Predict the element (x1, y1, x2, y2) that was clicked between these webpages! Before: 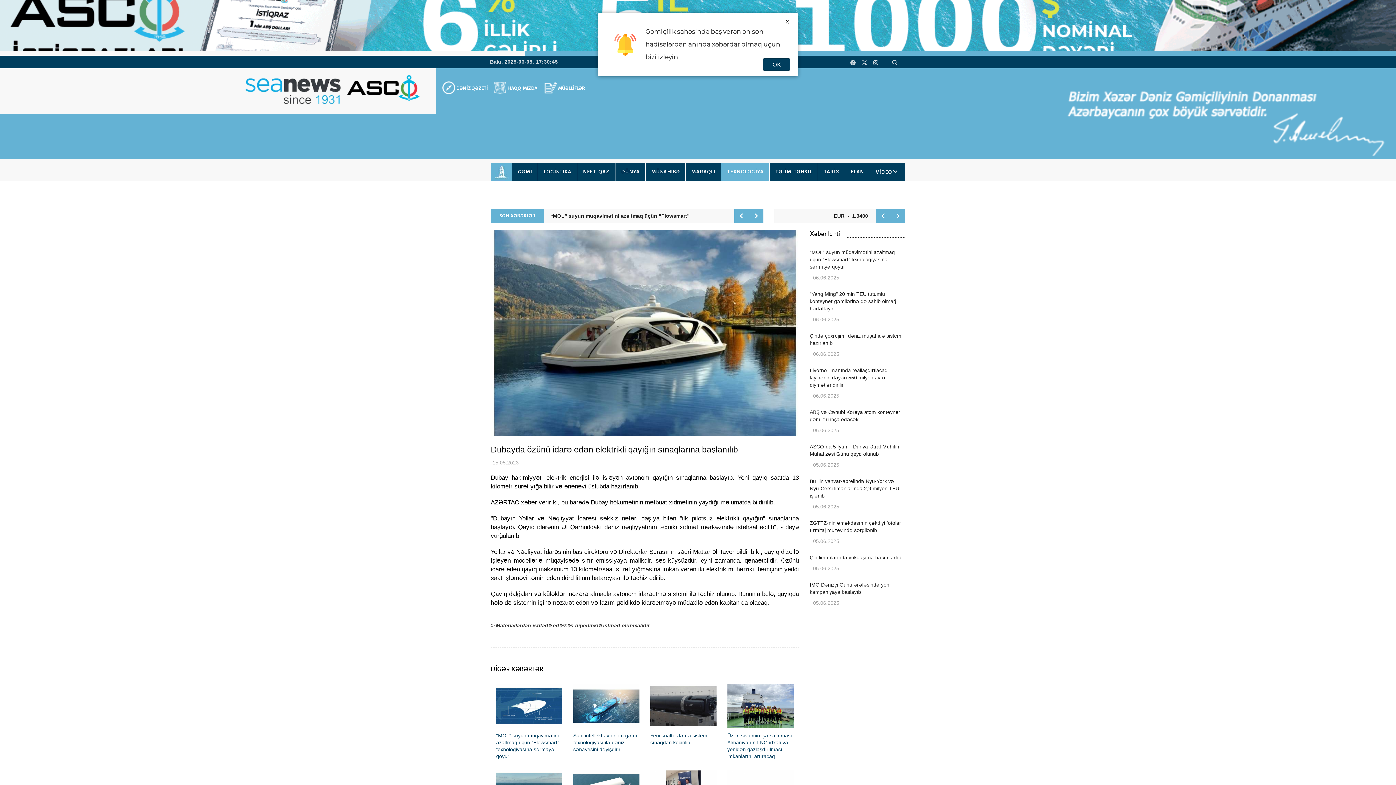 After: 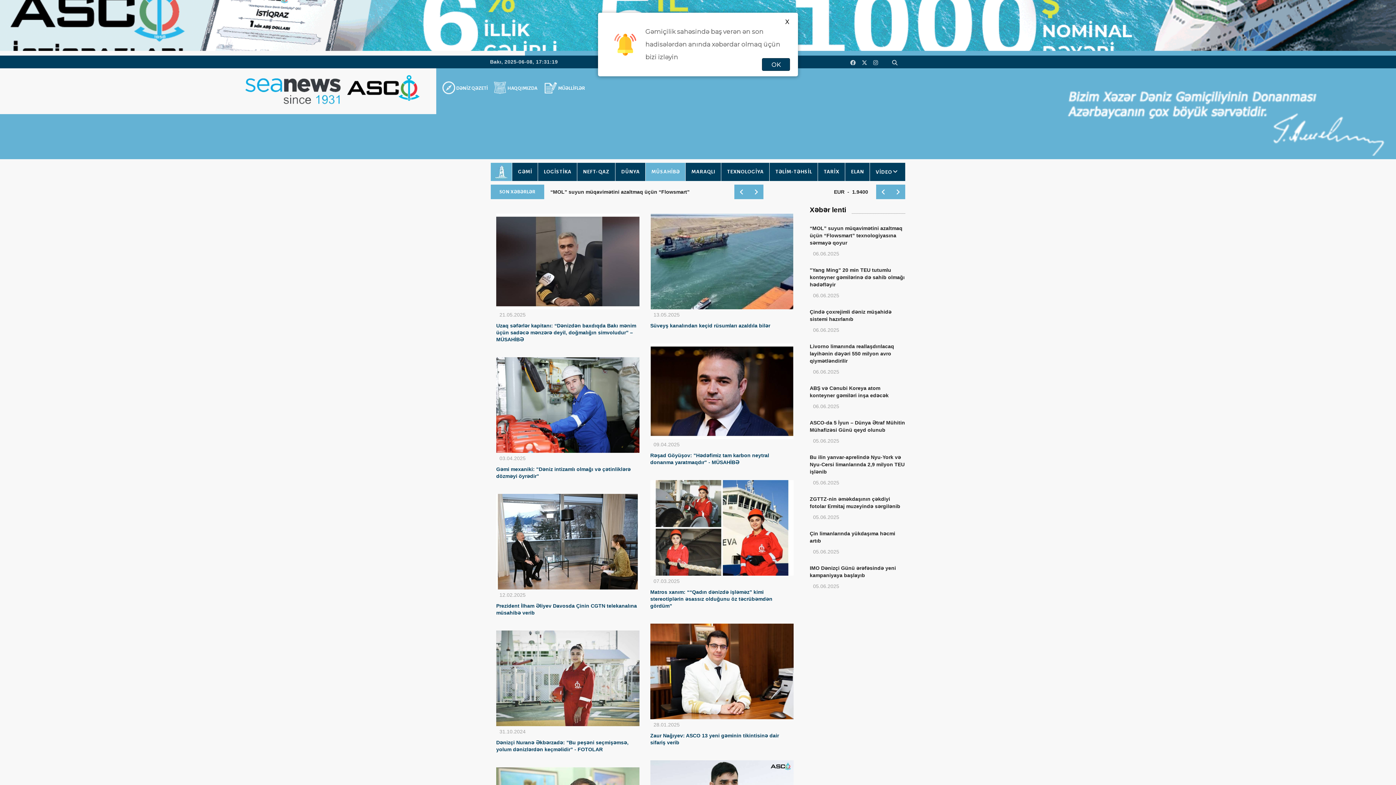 Action: bbox: (645, 163, 685, 181) label: MÜSAHİBƏ